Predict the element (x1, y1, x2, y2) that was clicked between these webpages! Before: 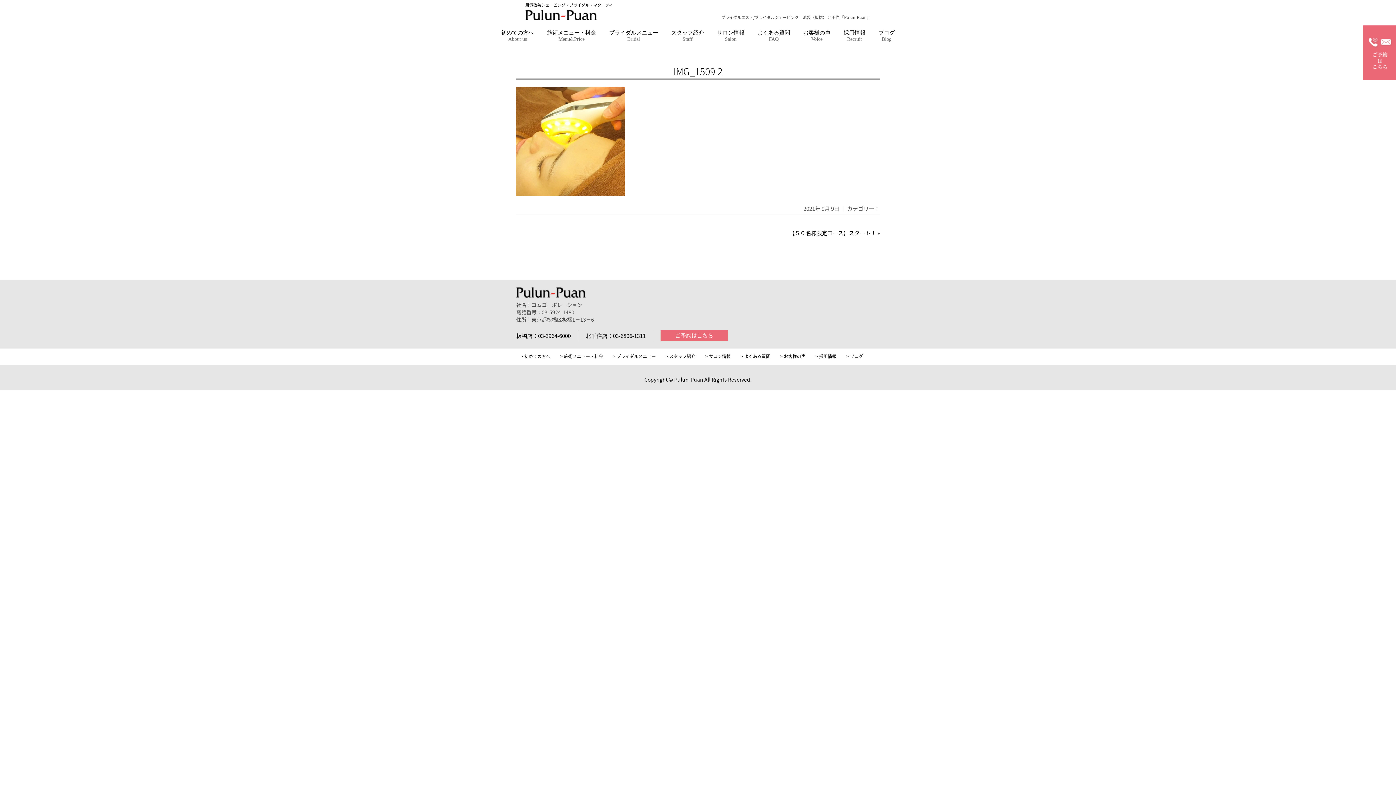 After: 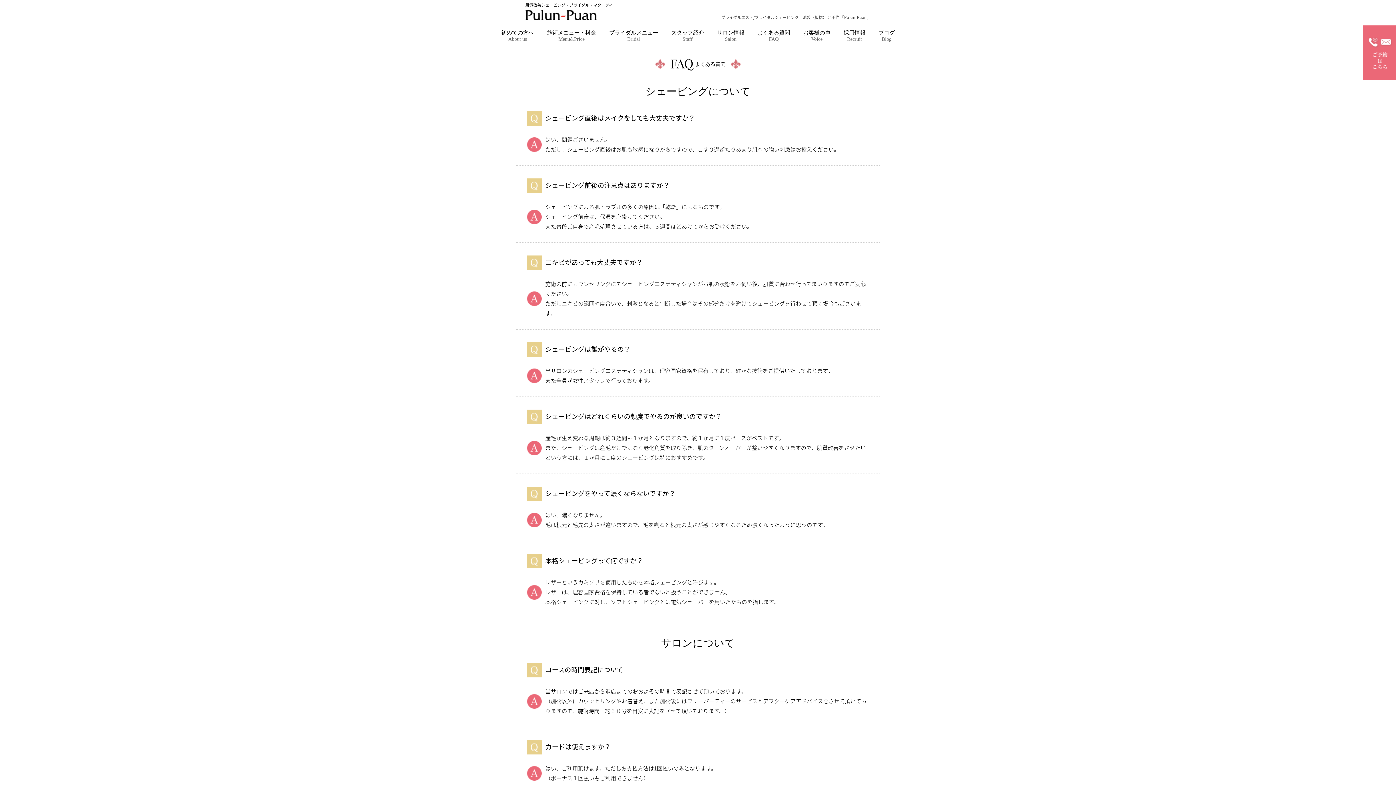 Action: label: よくある質問
FAQ bbox: (757, 29, 790, 42)